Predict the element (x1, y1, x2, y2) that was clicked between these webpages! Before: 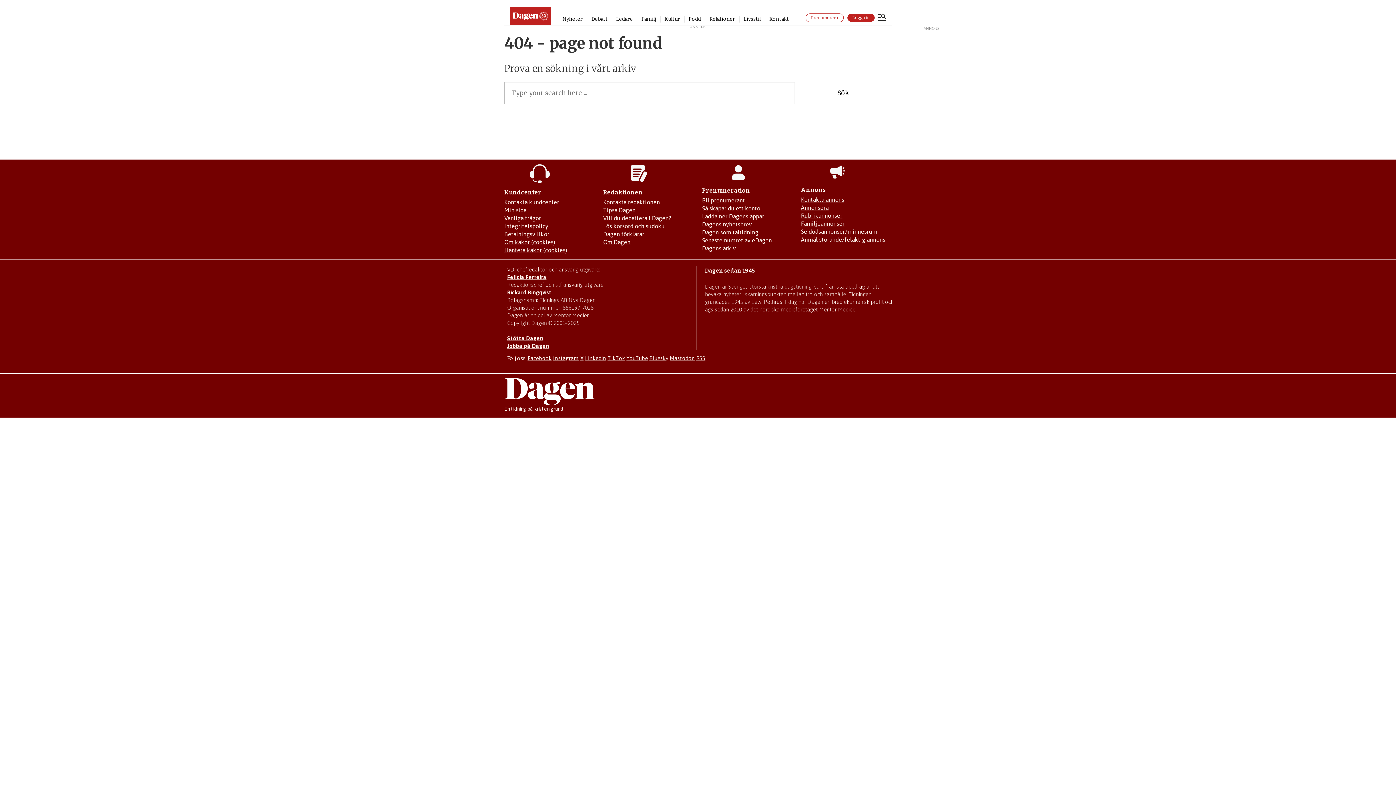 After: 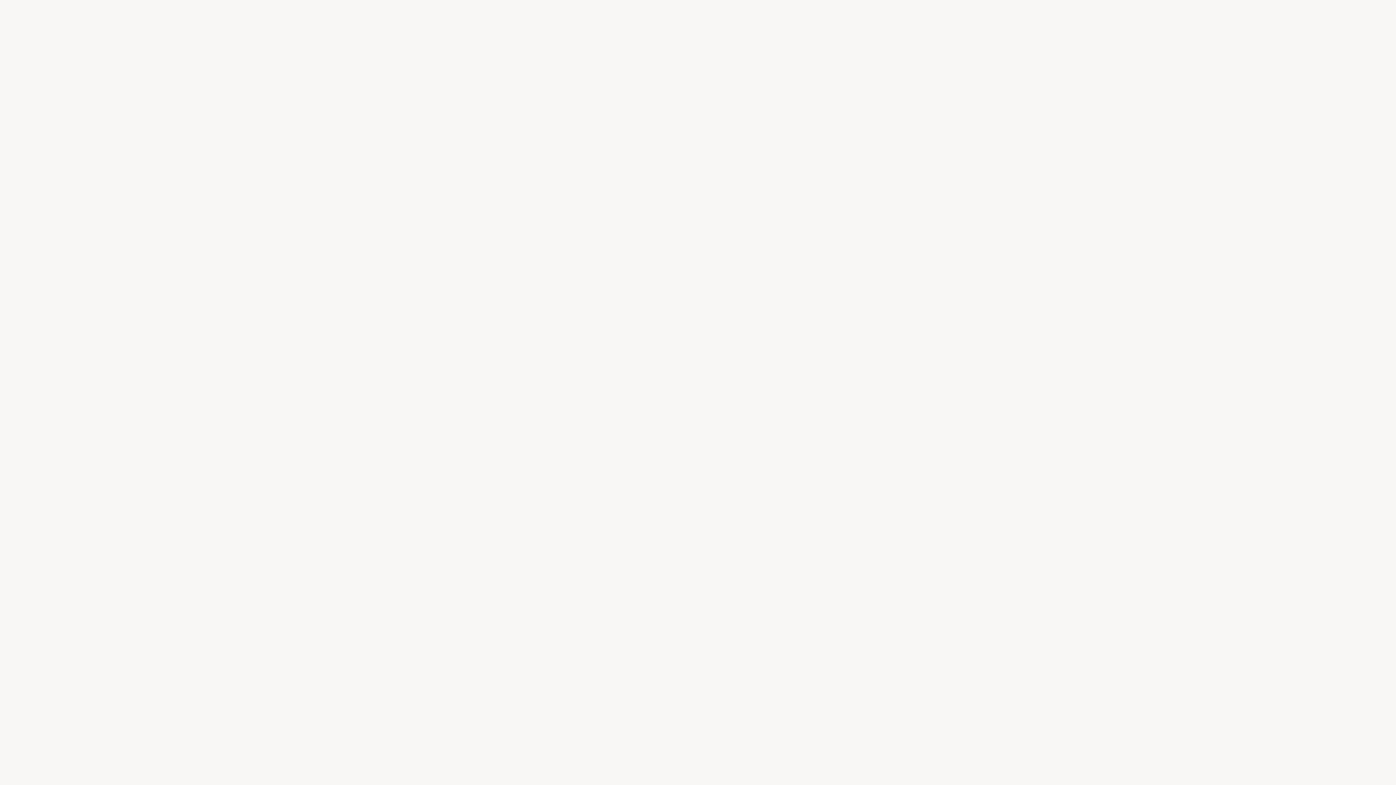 Action: label: Jobba på Dagen bbox: (507, 342, 549, 349)